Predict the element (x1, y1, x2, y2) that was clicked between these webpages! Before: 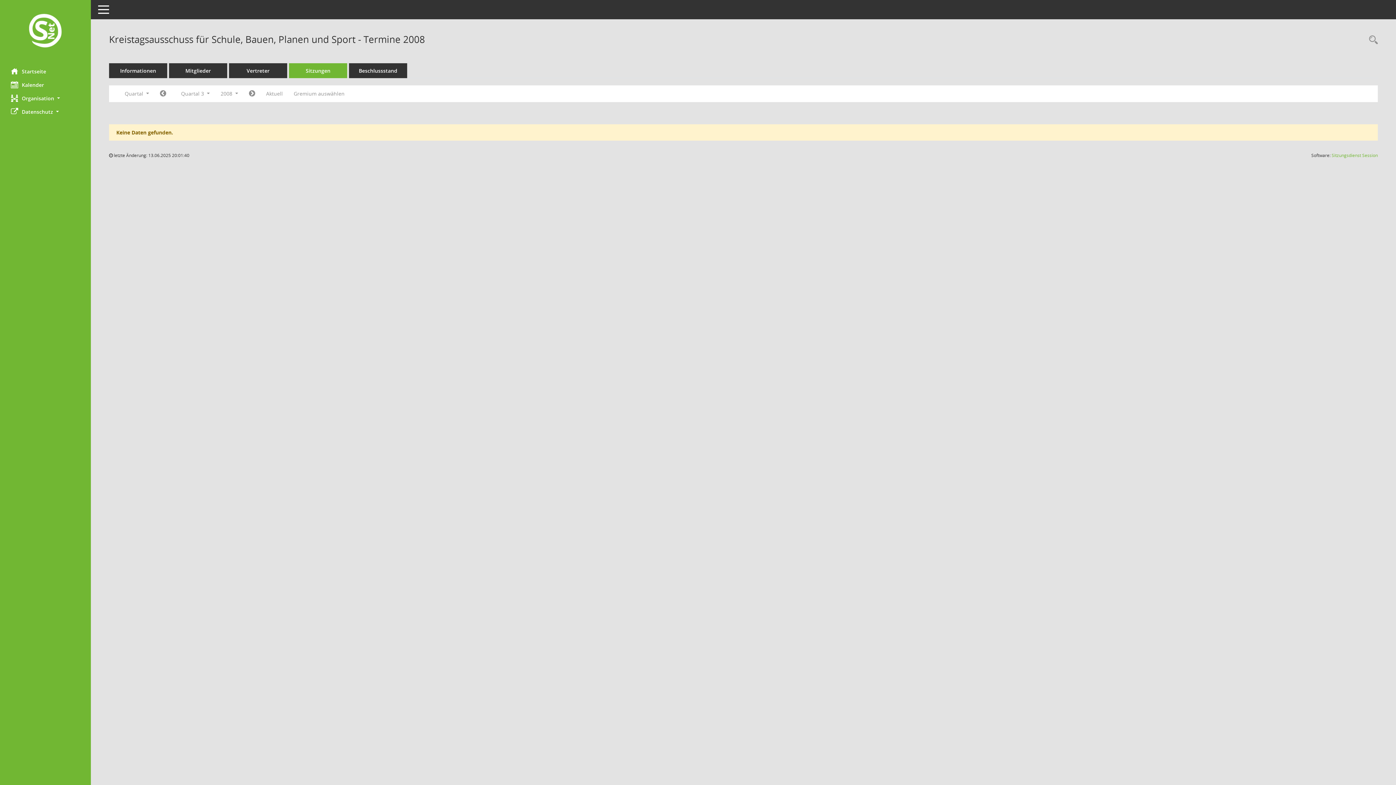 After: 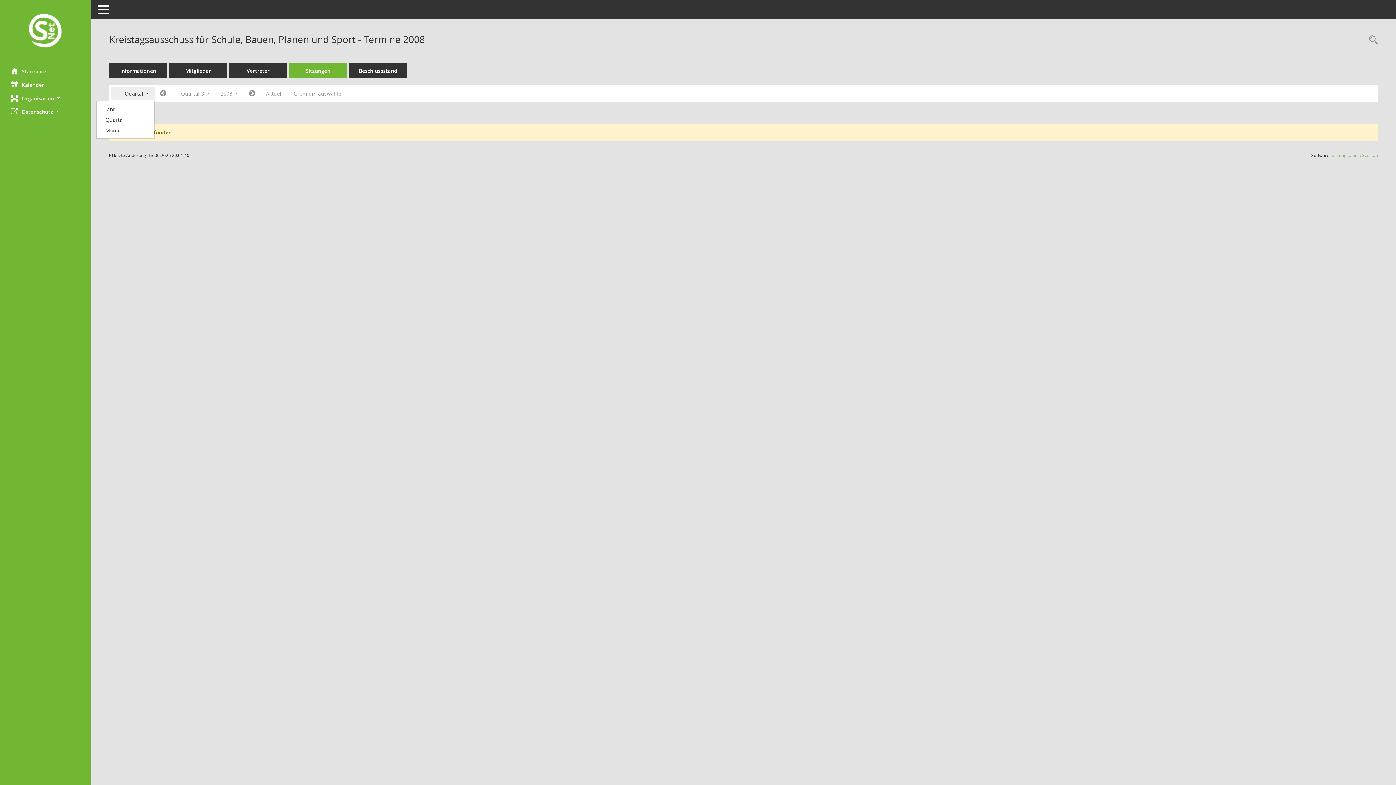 Action: label: Quartal  bbox: (110, 87, 154, 100)